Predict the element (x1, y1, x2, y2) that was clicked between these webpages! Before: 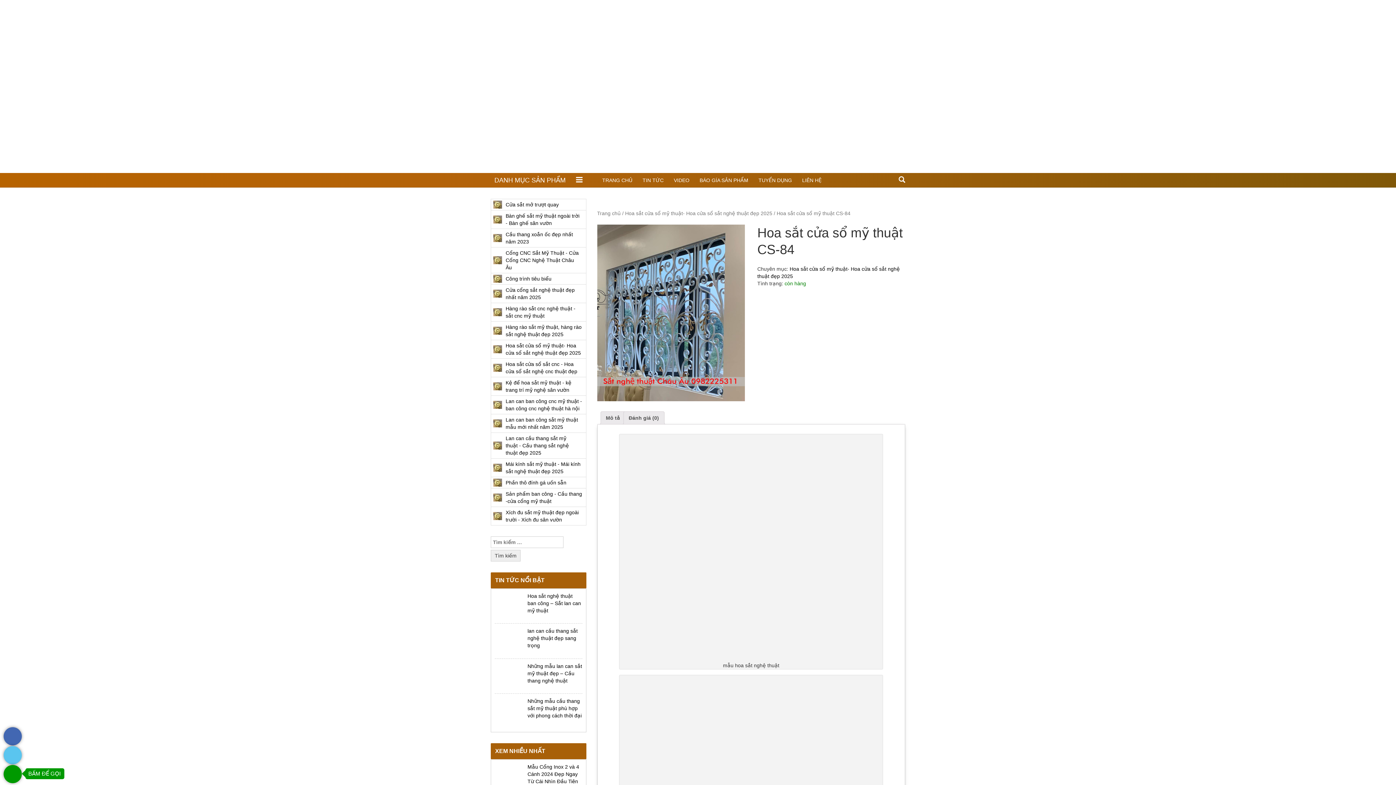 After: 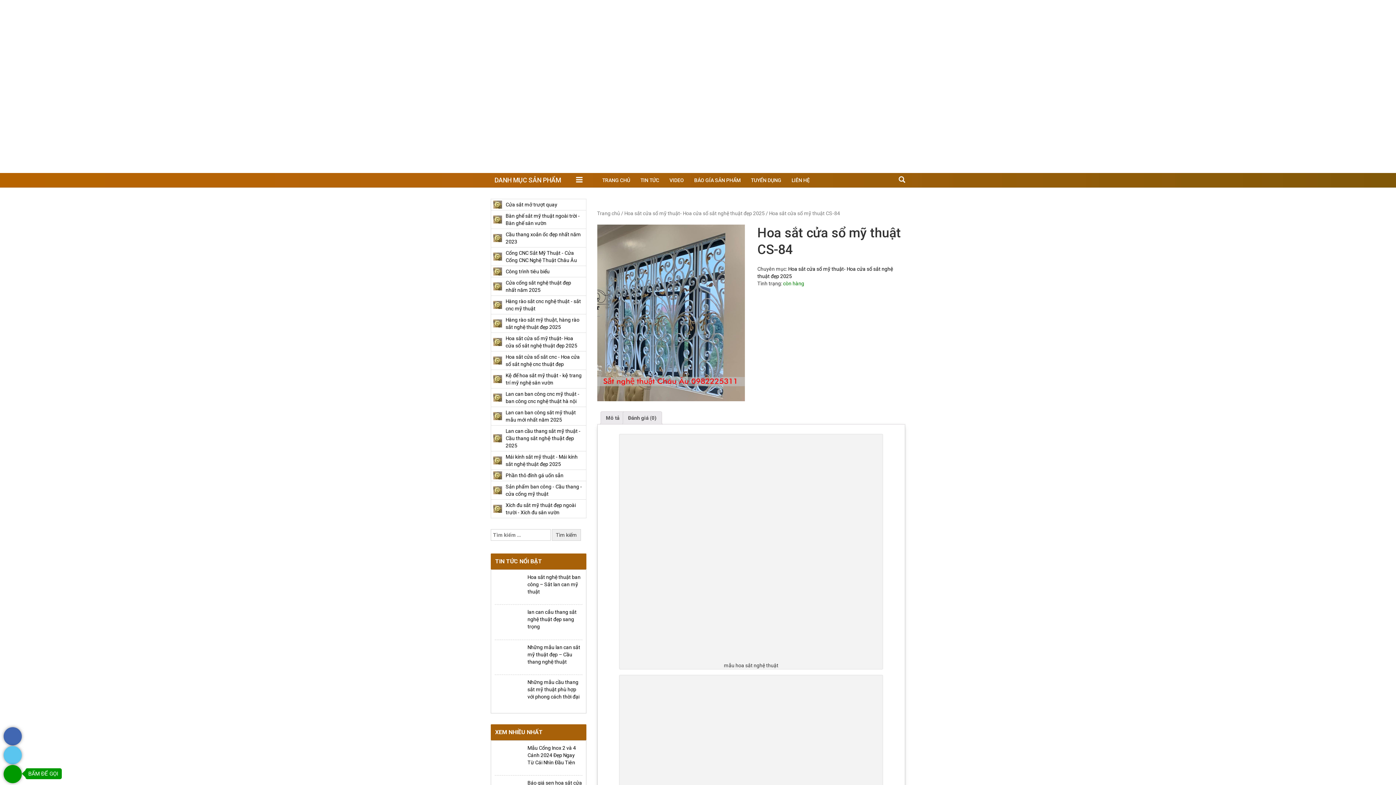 Action: bbox: (25, 768, 64, 779) label: BẤM ĐỂ GỌI